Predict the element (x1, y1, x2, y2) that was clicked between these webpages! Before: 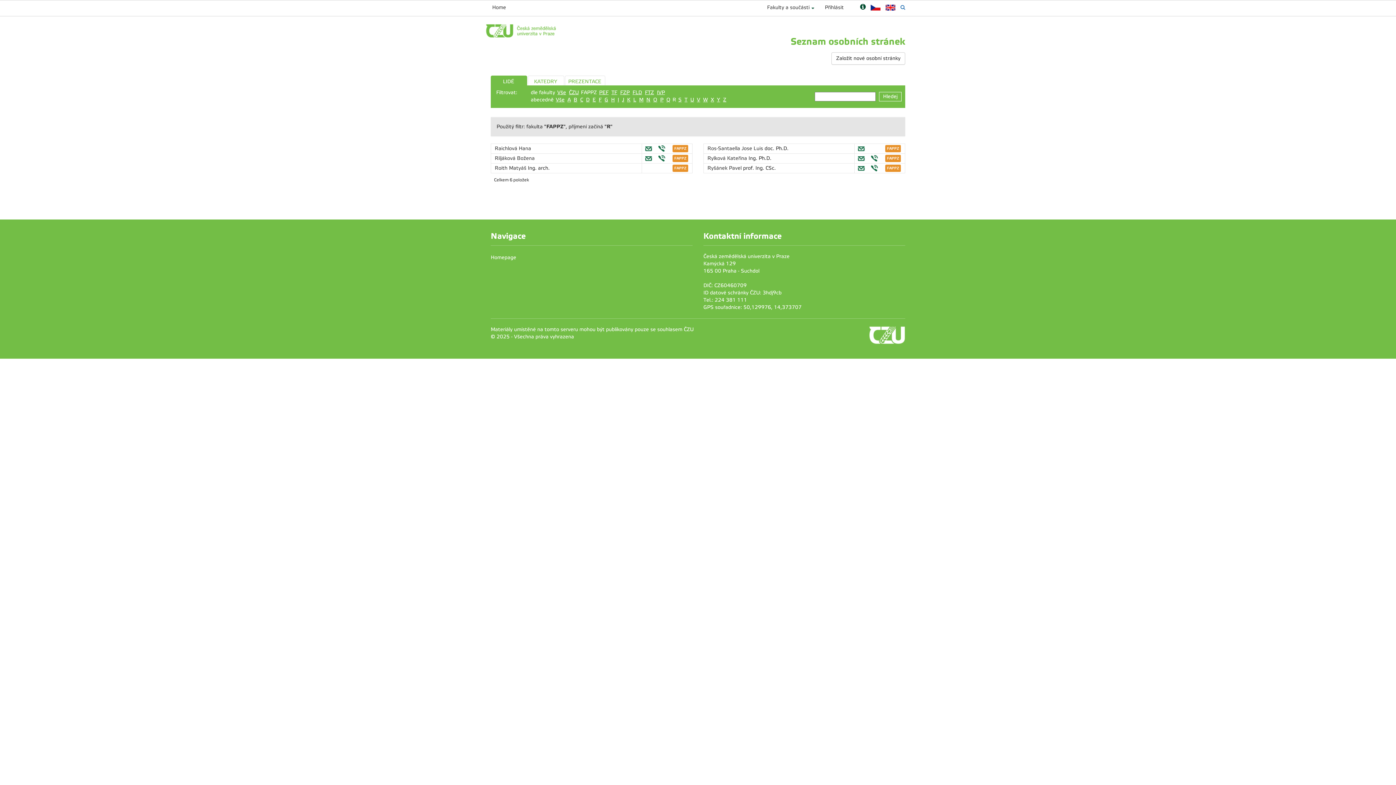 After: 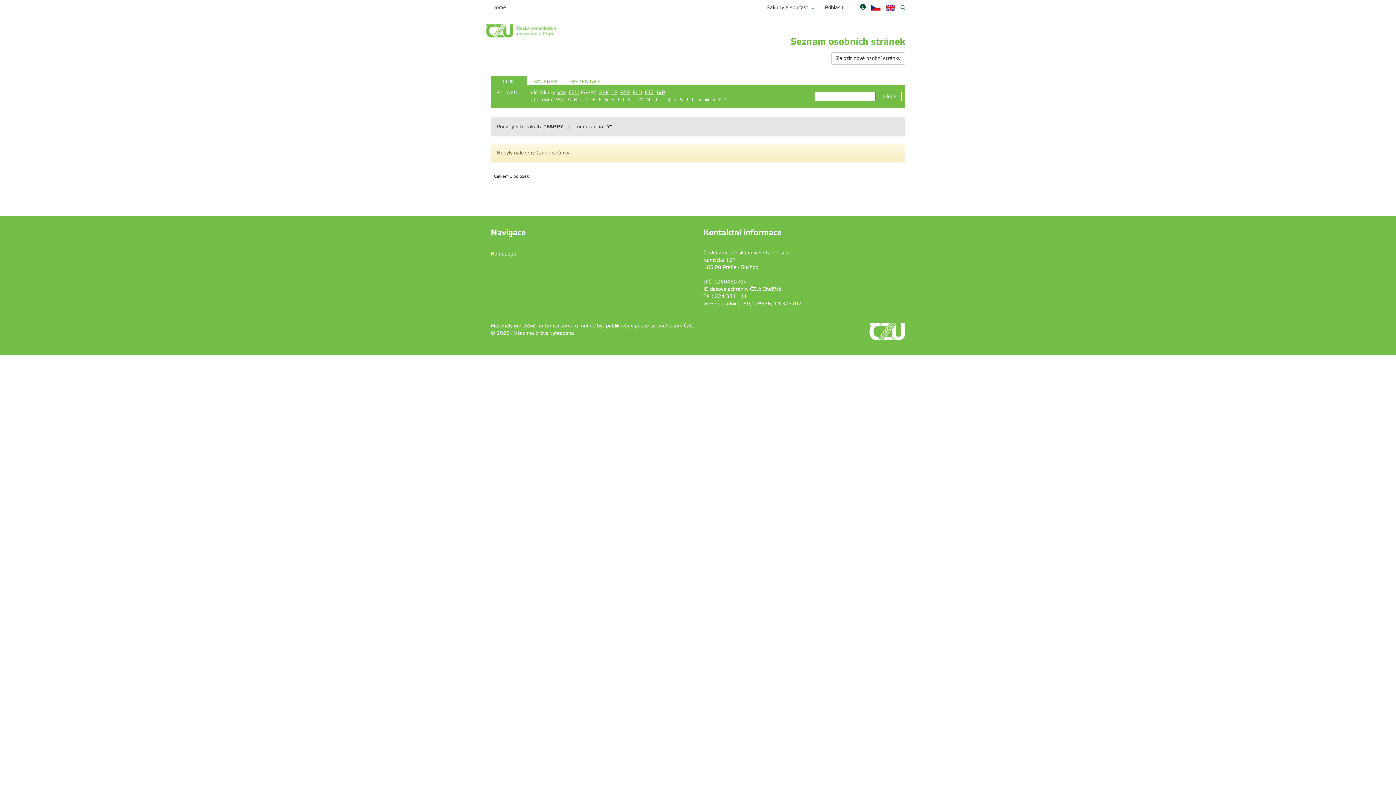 Action: bbox: (717, 97, 720, 102) label: Y